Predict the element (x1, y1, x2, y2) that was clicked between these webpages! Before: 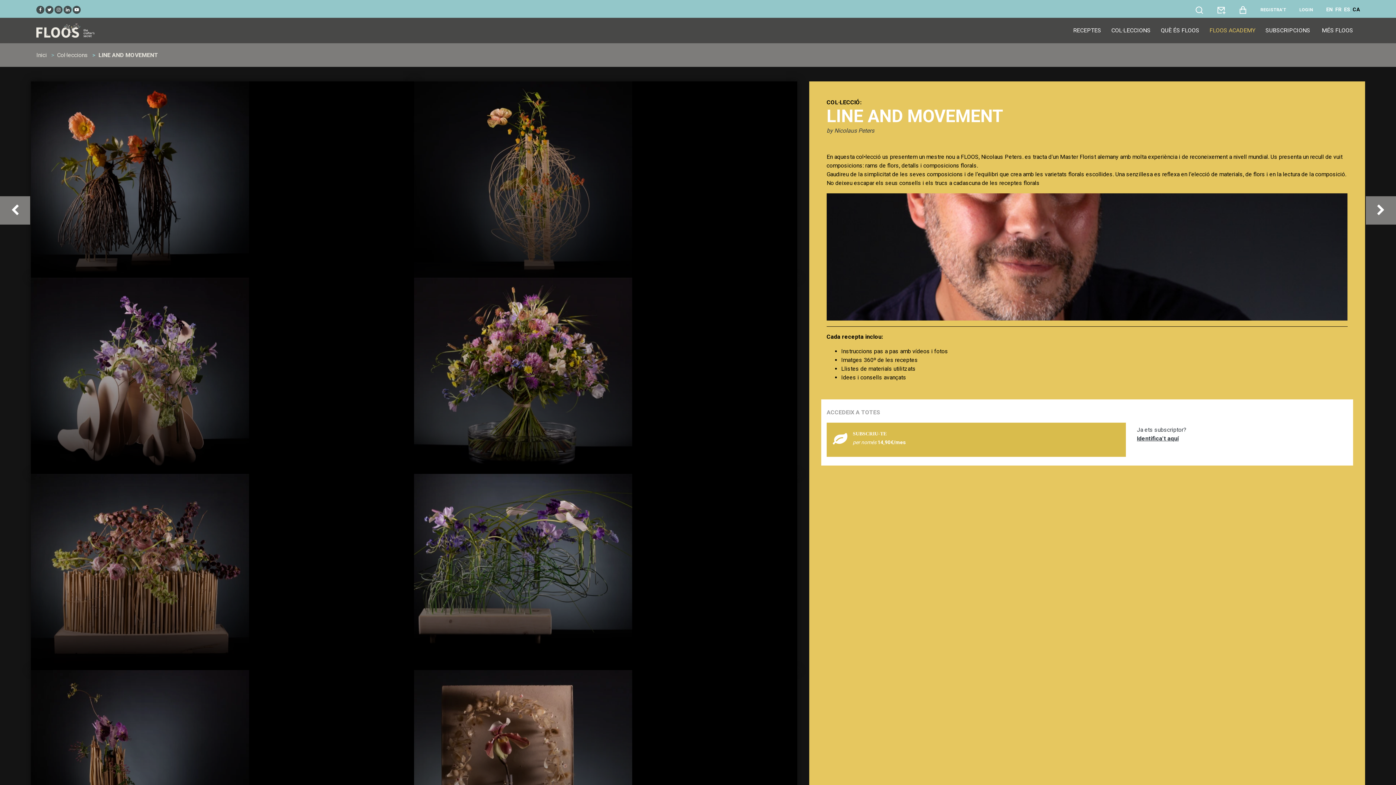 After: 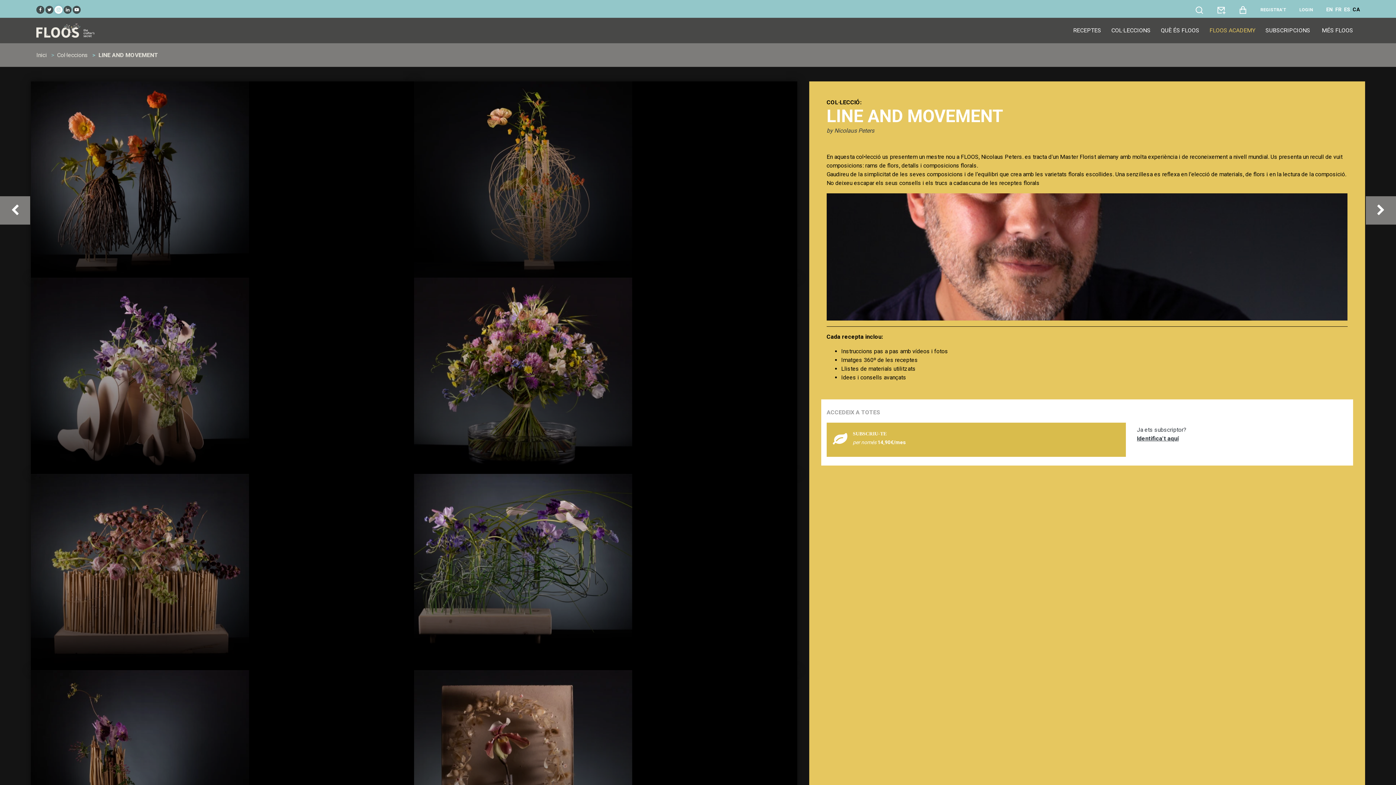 Action: bbox: (54, 5, 62, 13)